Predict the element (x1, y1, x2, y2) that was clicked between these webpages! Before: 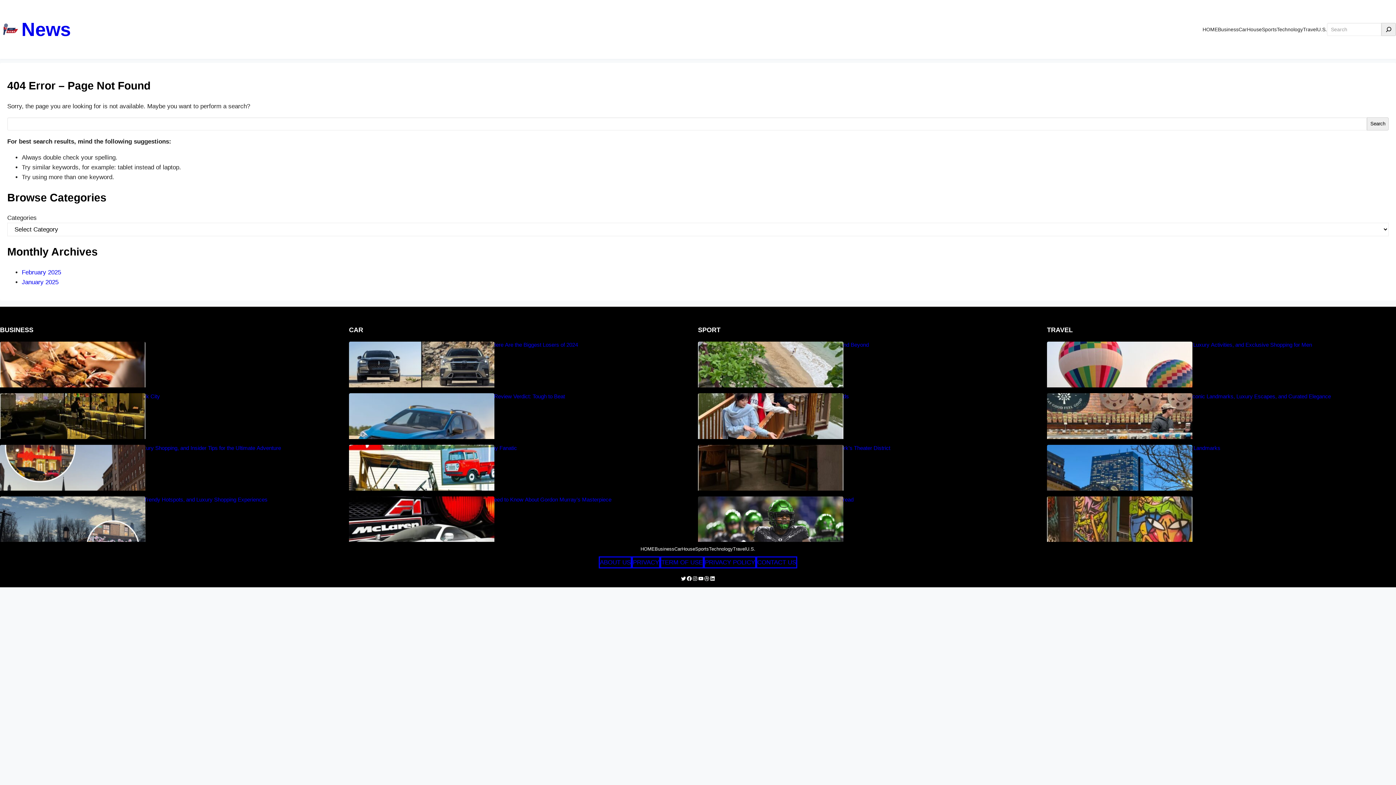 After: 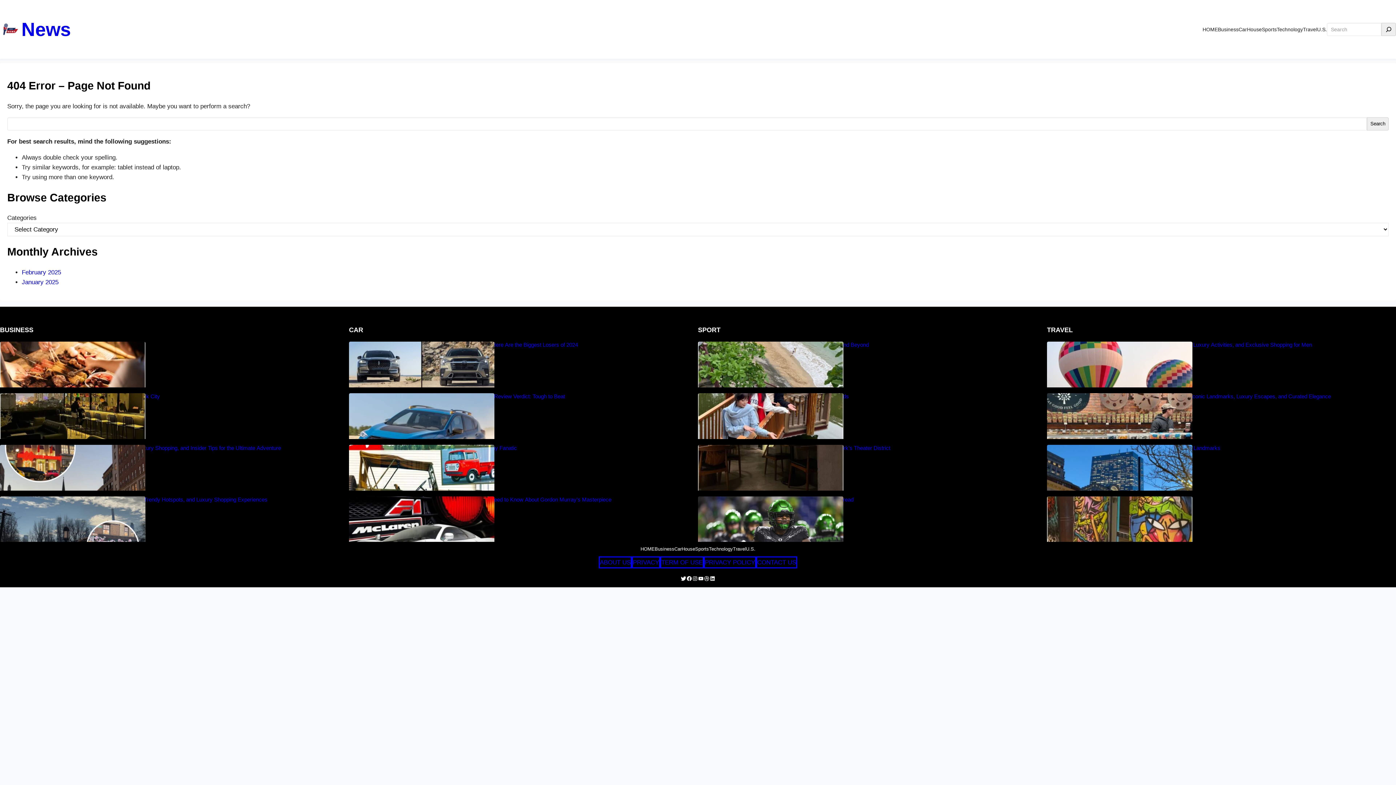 Action: bbox: (680, 576, 686, 581) label: Twitter